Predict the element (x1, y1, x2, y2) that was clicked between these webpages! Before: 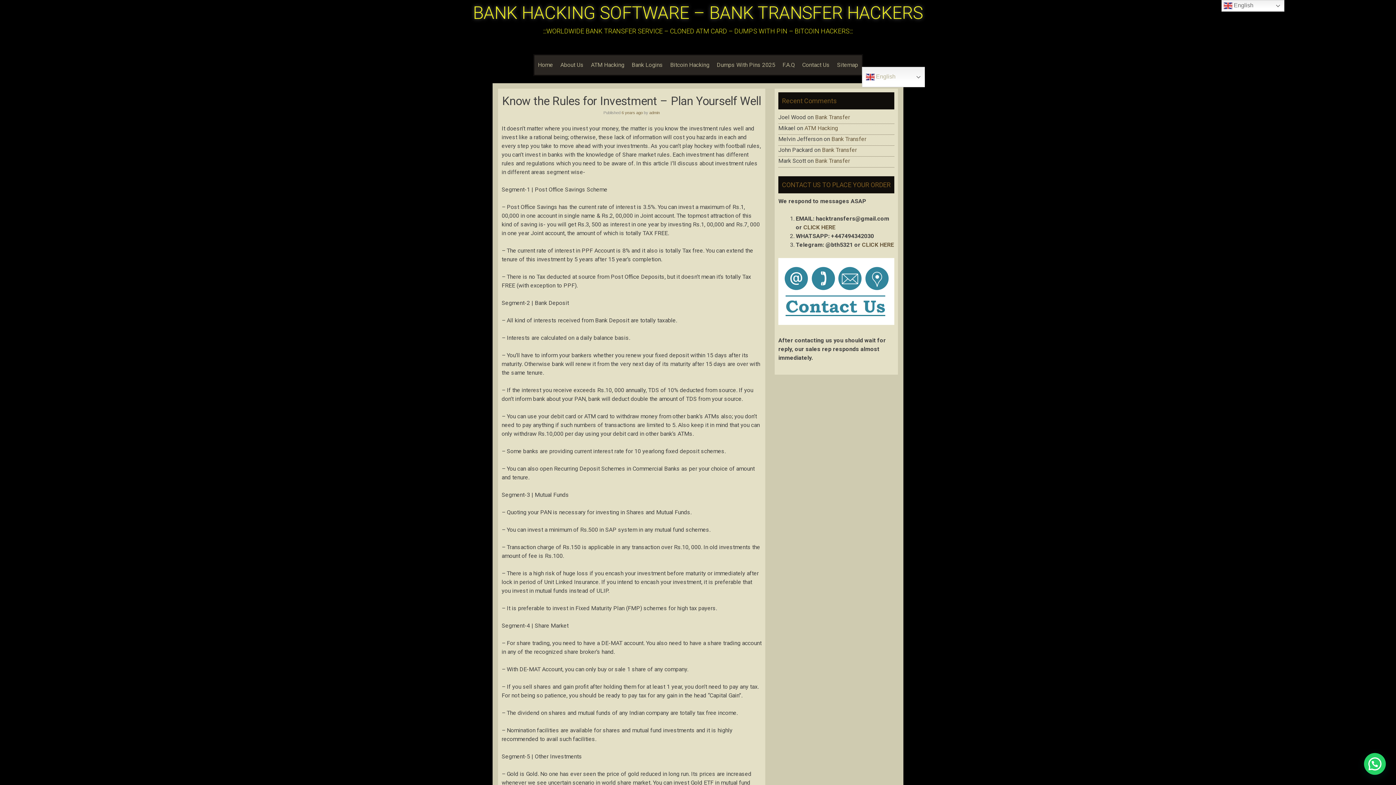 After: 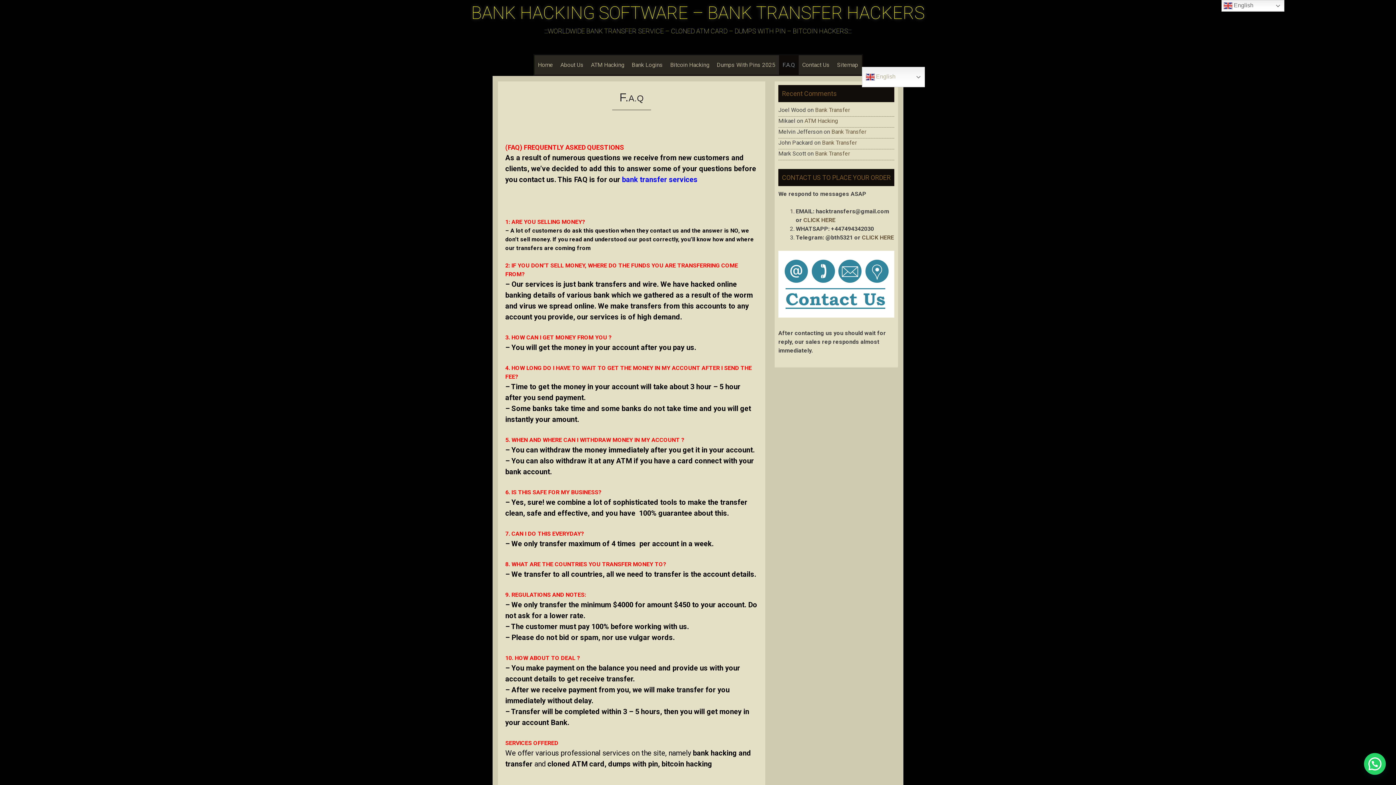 Action: bbox: (779, 55, 798, 74) label: F.A.Q